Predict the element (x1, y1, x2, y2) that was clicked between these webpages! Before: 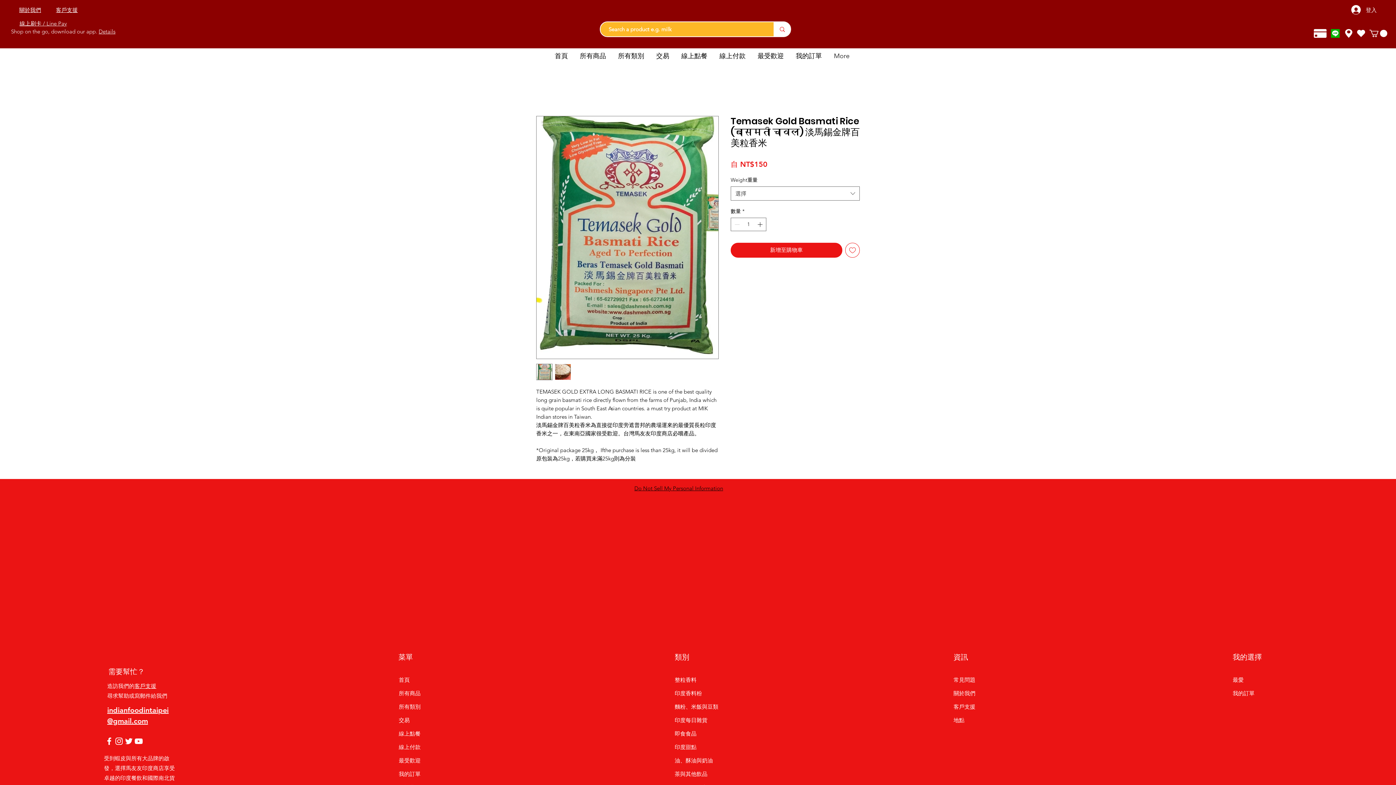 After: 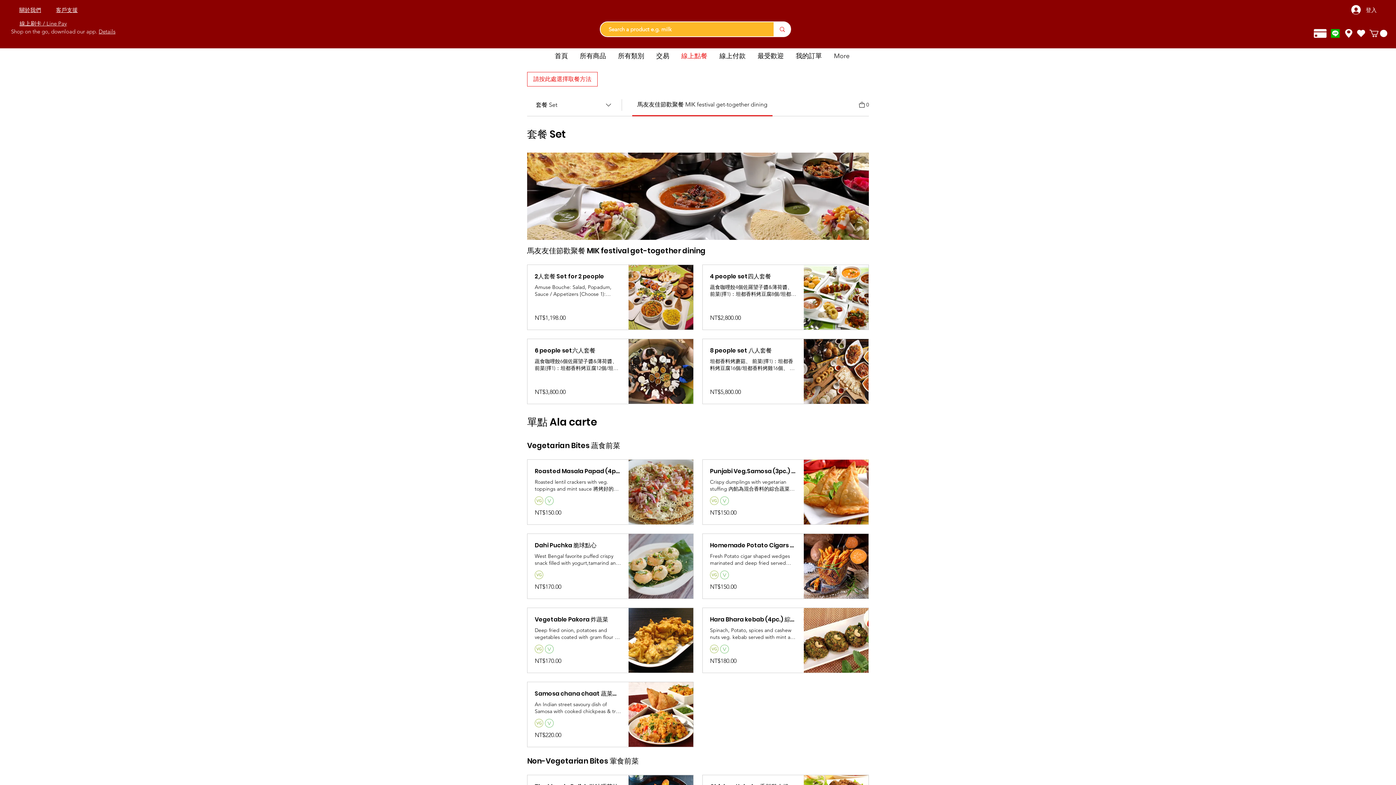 Action: label: 線上點餐 bbox: (395, 727, 453, 740)